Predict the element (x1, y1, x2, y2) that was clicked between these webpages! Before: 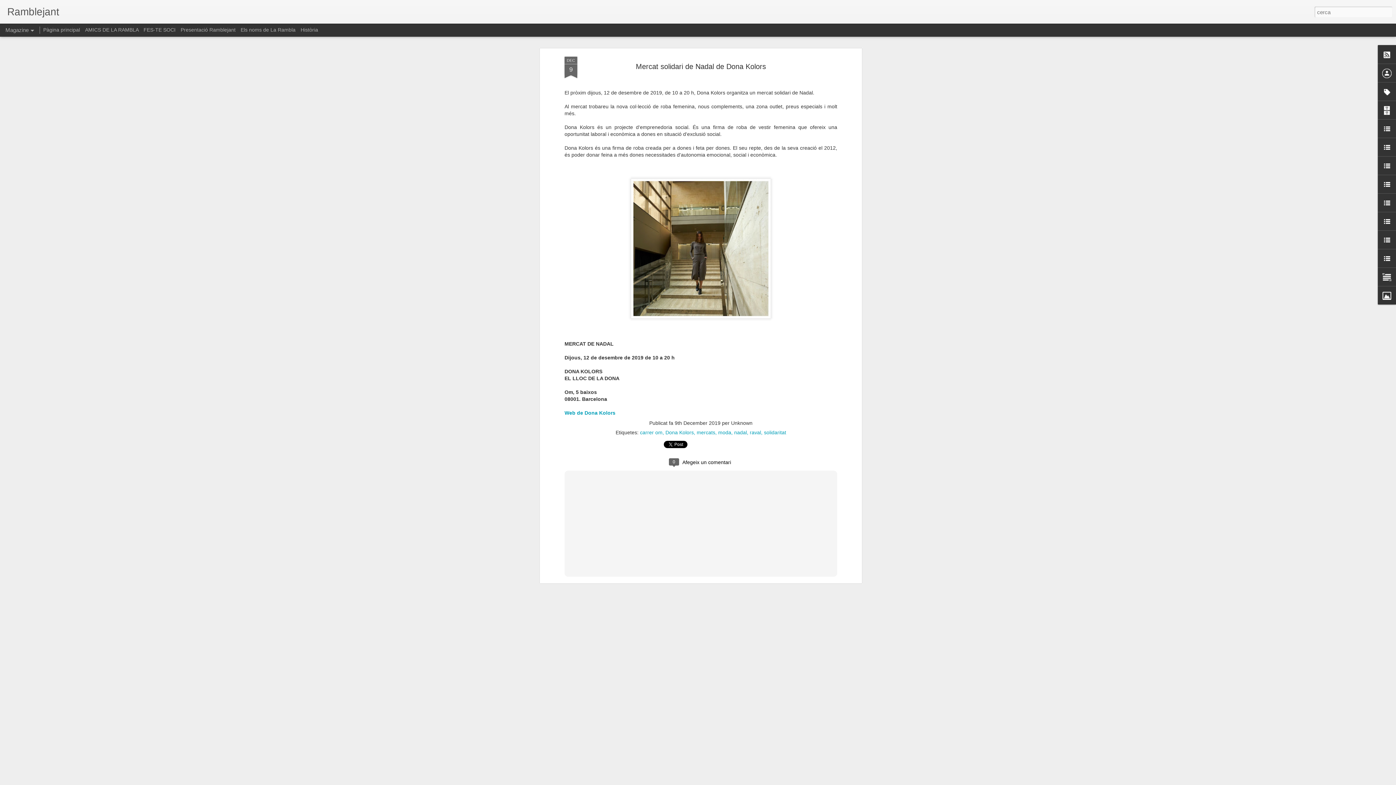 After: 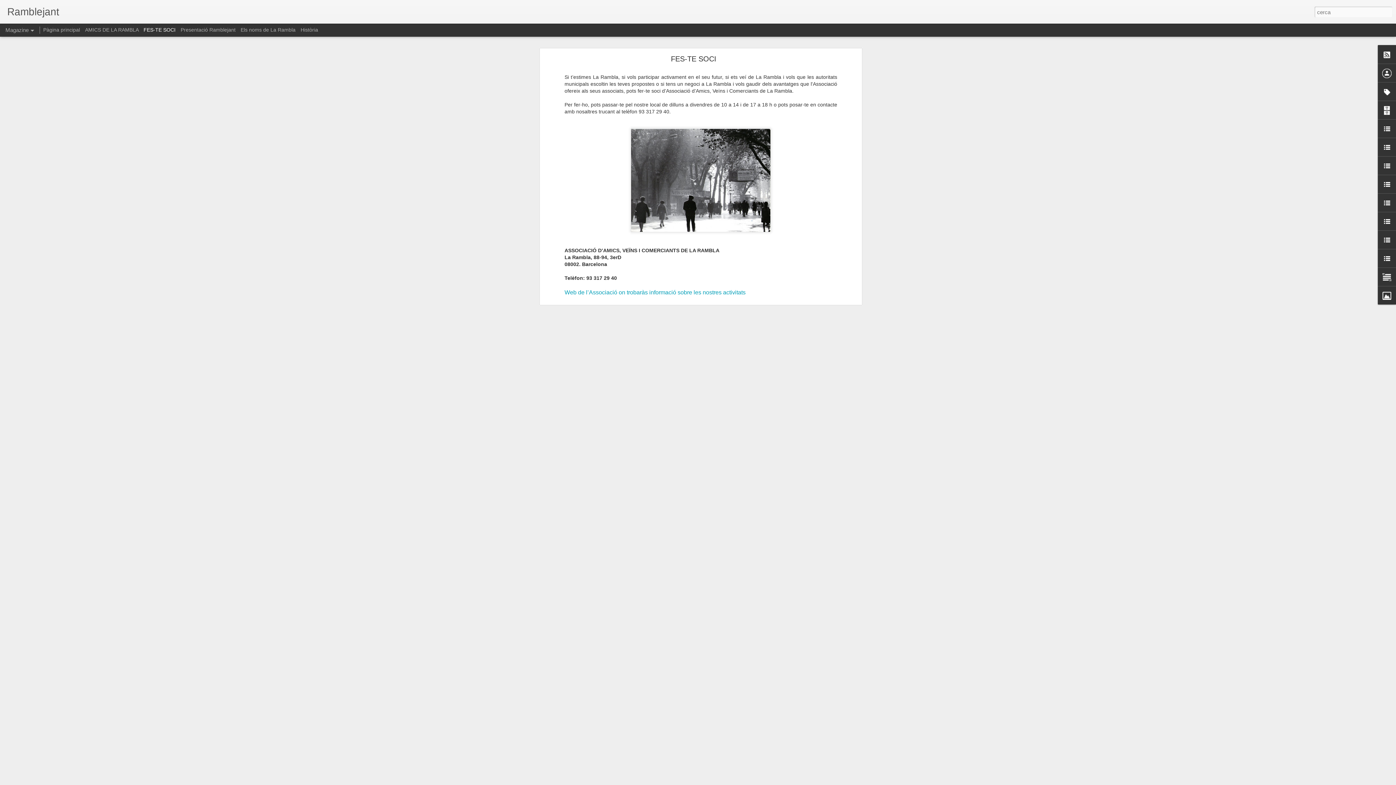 Action: label: FES-TE SOCI bbox: (143, 26, 175, 32)